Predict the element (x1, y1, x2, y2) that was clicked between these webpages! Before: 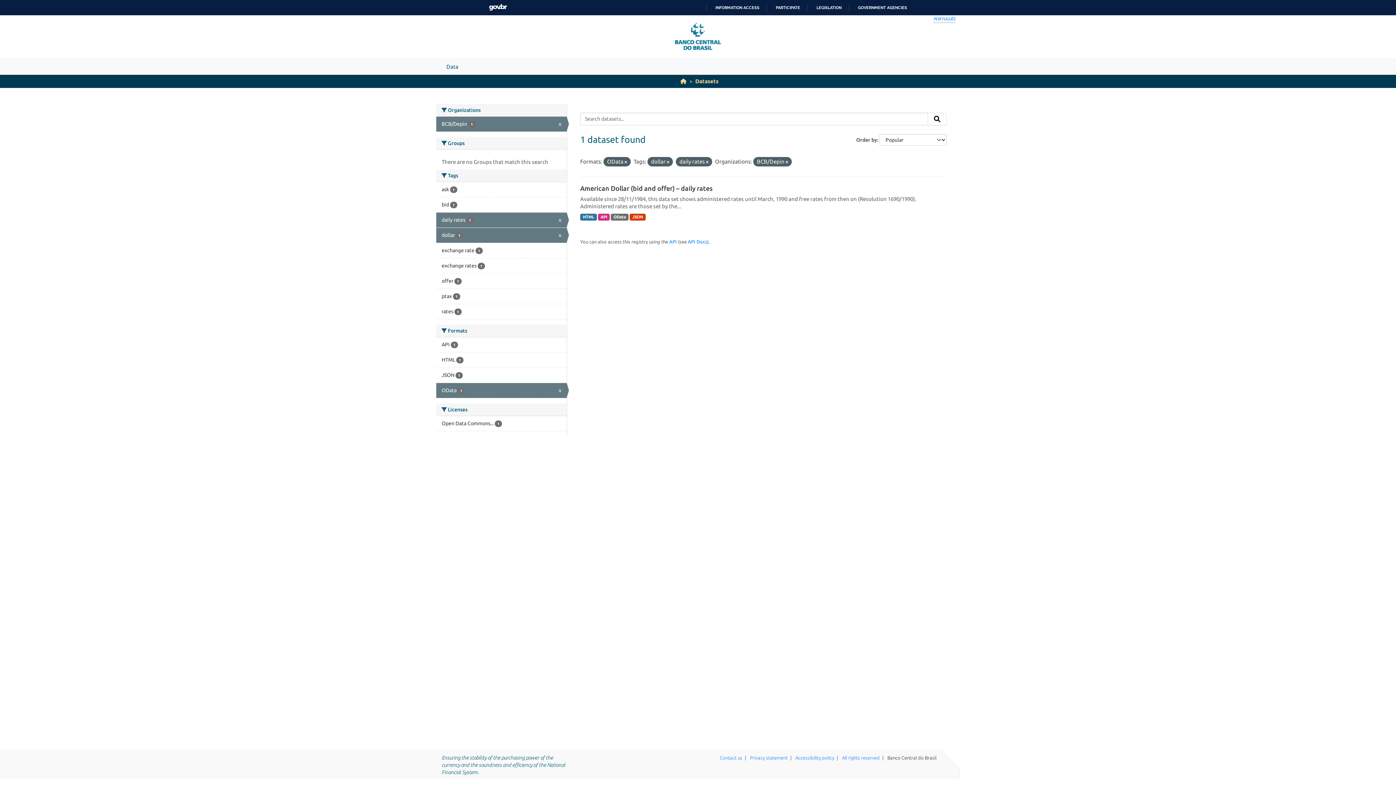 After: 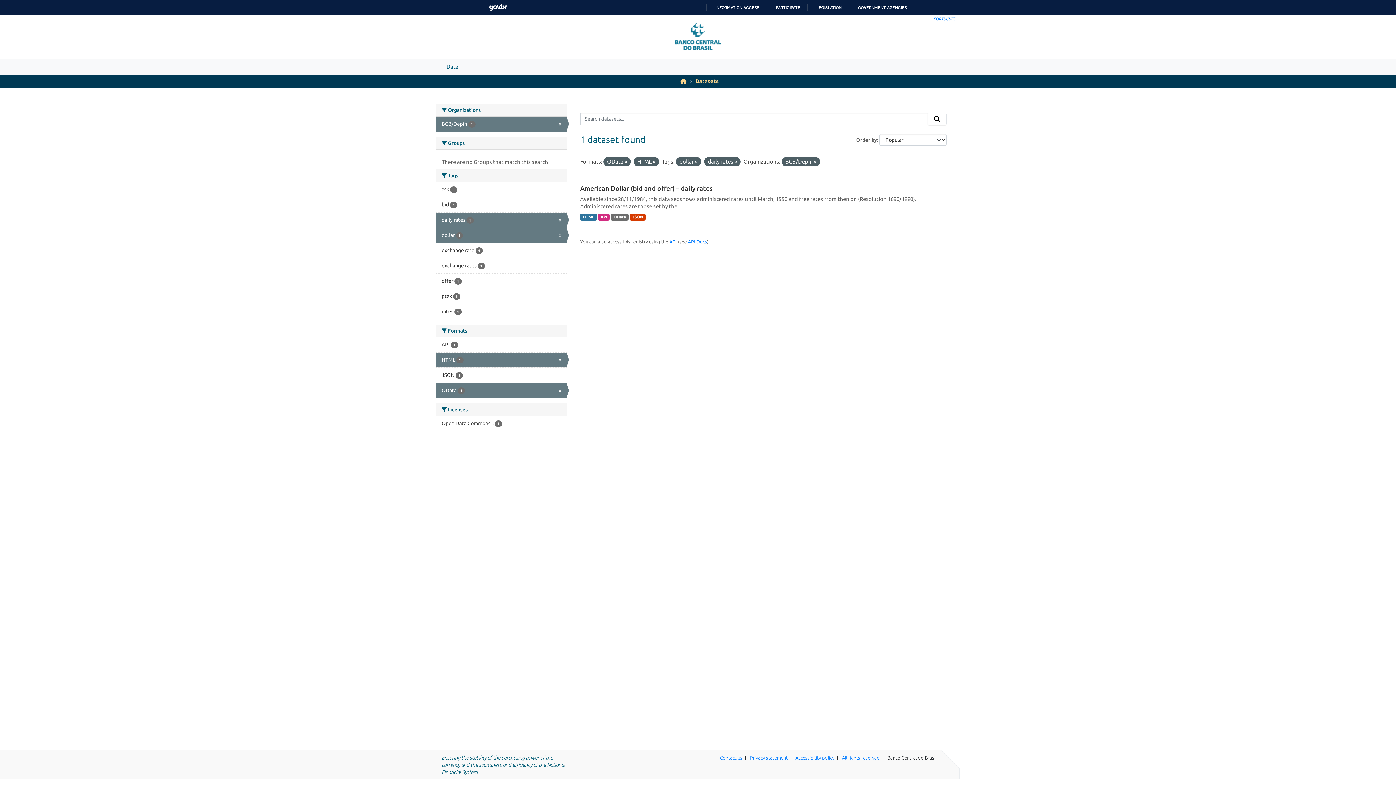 Action: label: HTML 1 bbox: (436, 352, 566, 367)